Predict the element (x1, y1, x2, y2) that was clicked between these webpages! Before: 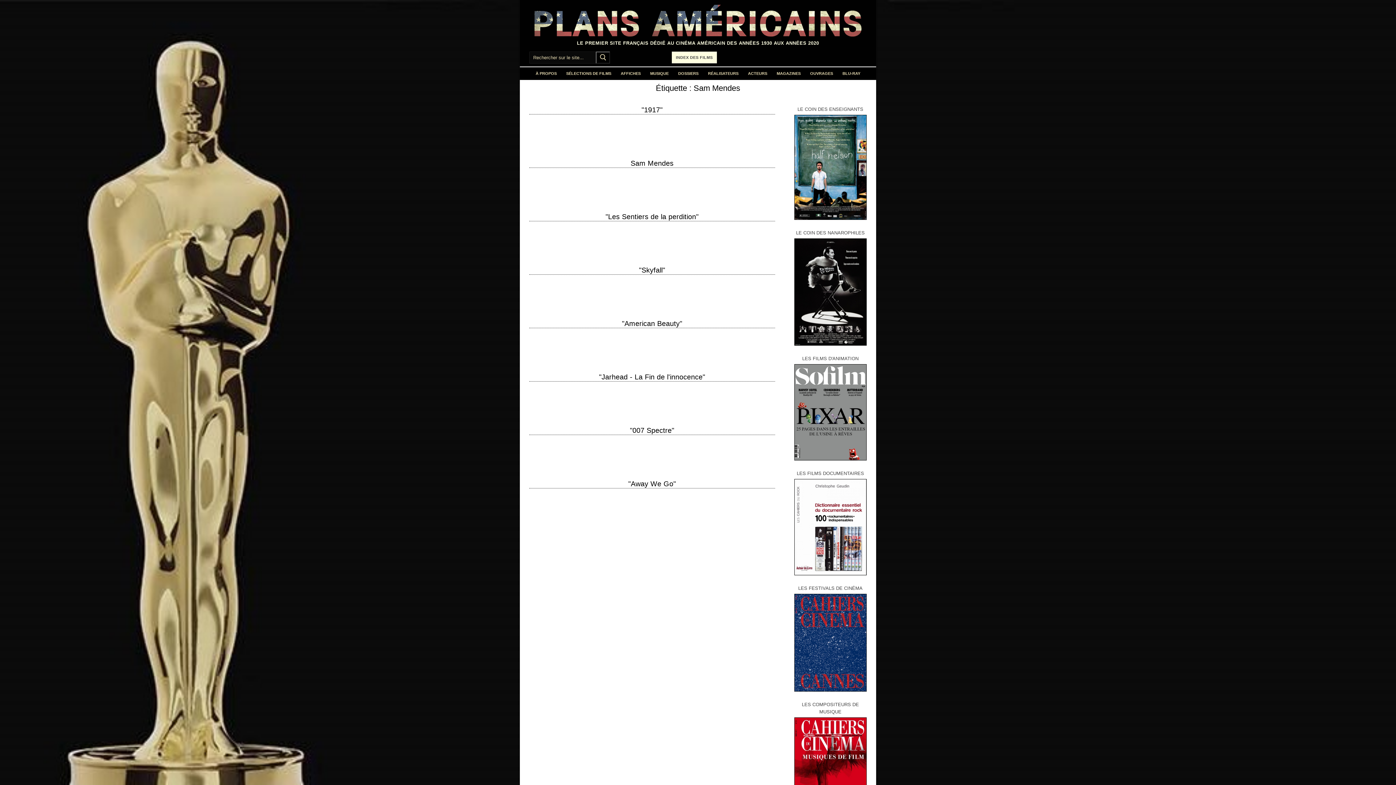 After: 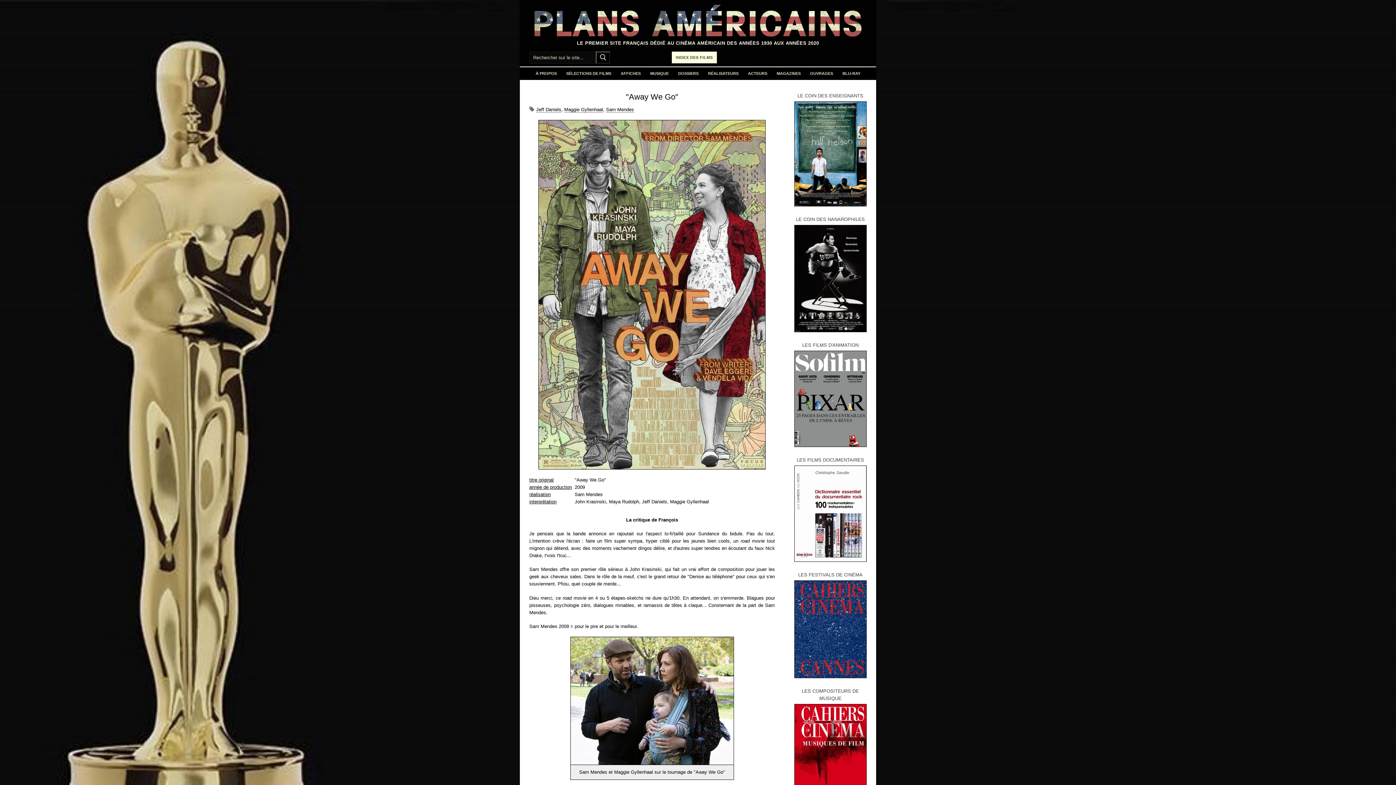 Action: bbox: (529, 480, 775, 488) label: "Away We Go"